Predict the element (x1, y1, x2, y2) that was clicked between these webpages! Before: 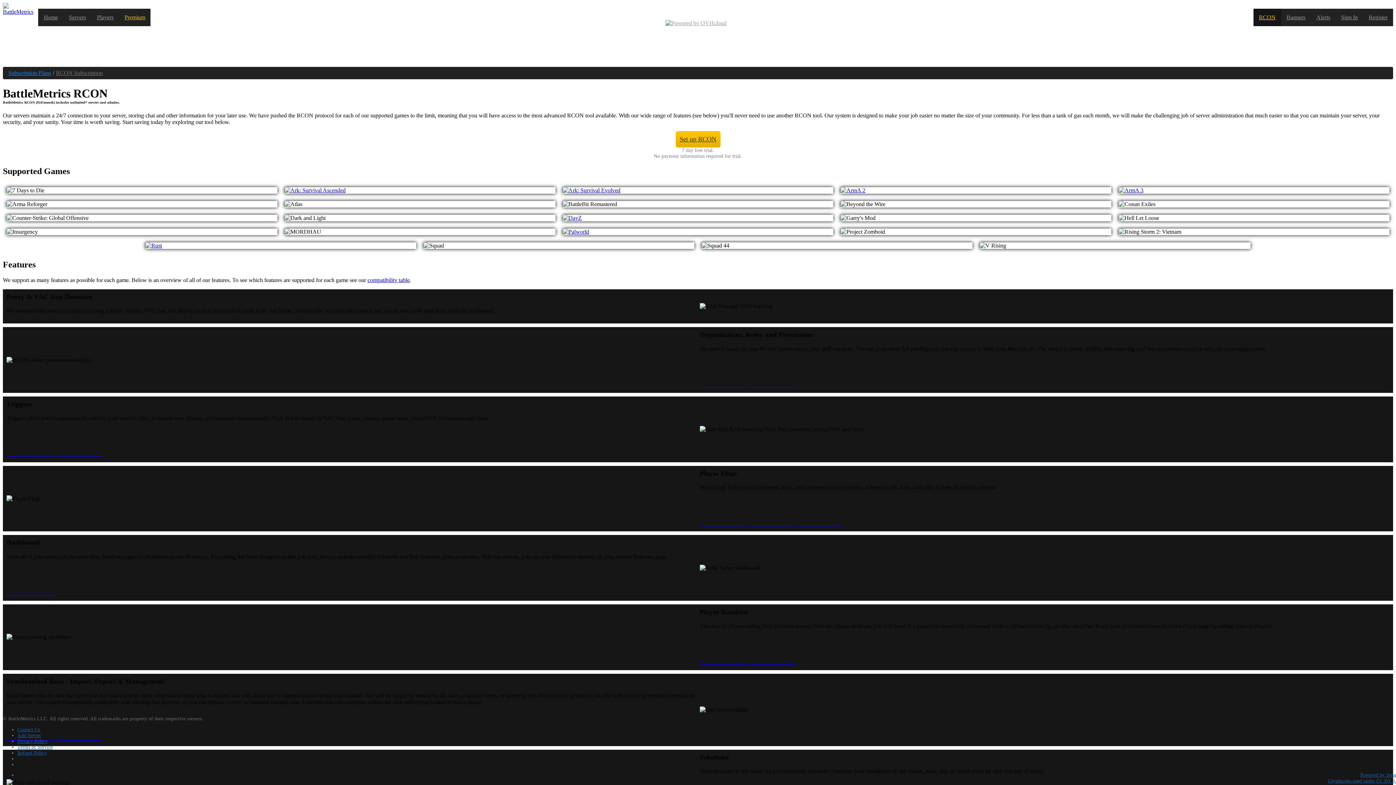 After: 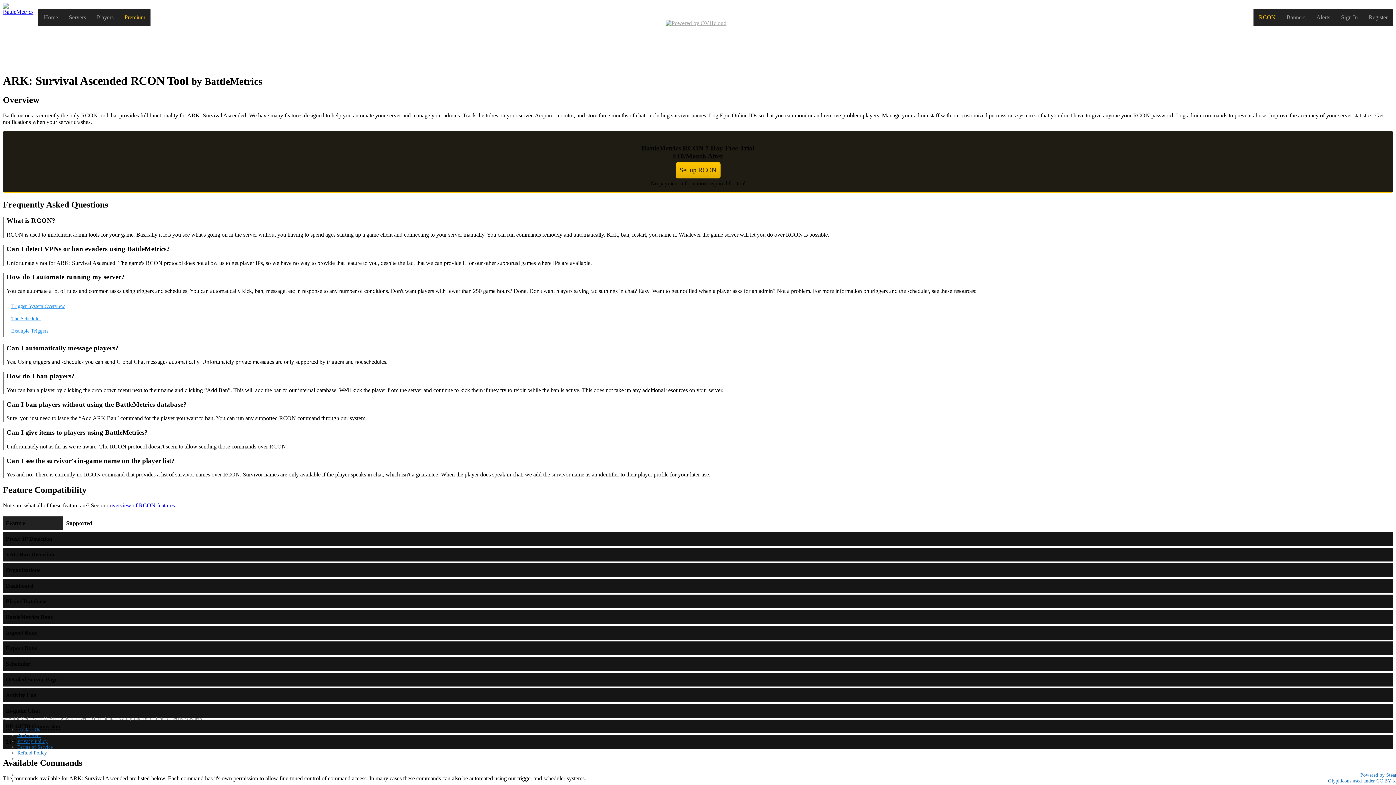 Action: bbox: (284, 187, 555, 193)